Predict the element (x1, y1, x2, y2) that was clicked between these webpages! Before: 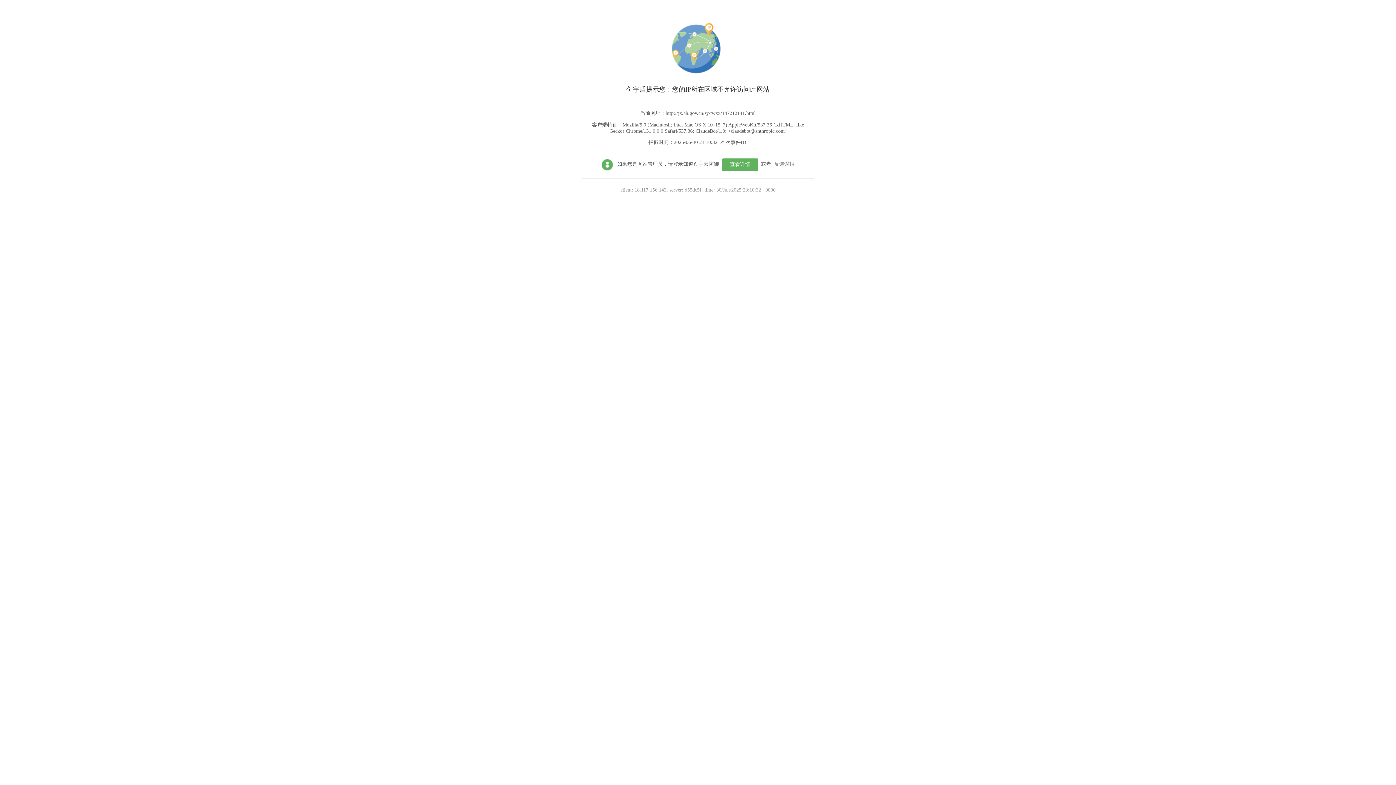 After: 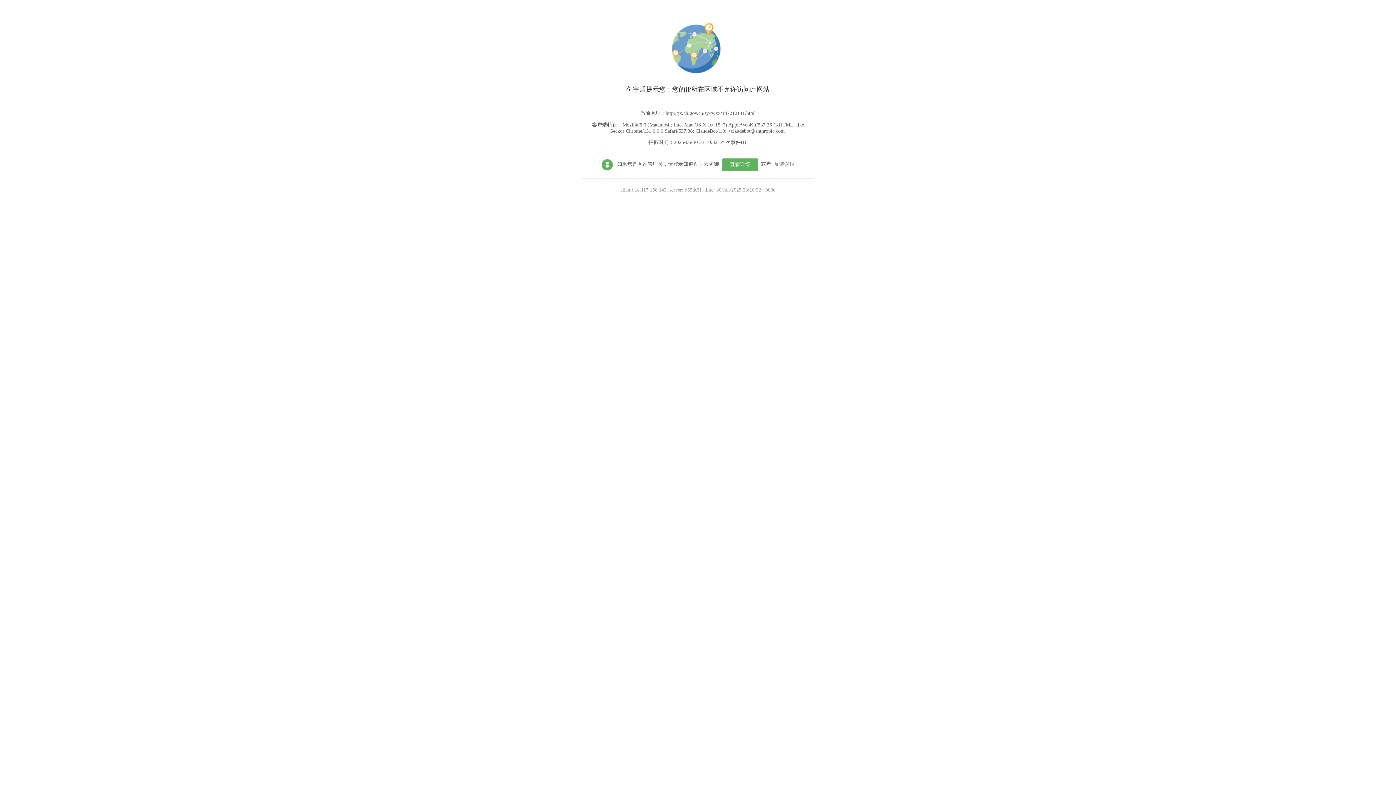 Action: label: 查看详情 bbox: (722, 158, 758, 170)